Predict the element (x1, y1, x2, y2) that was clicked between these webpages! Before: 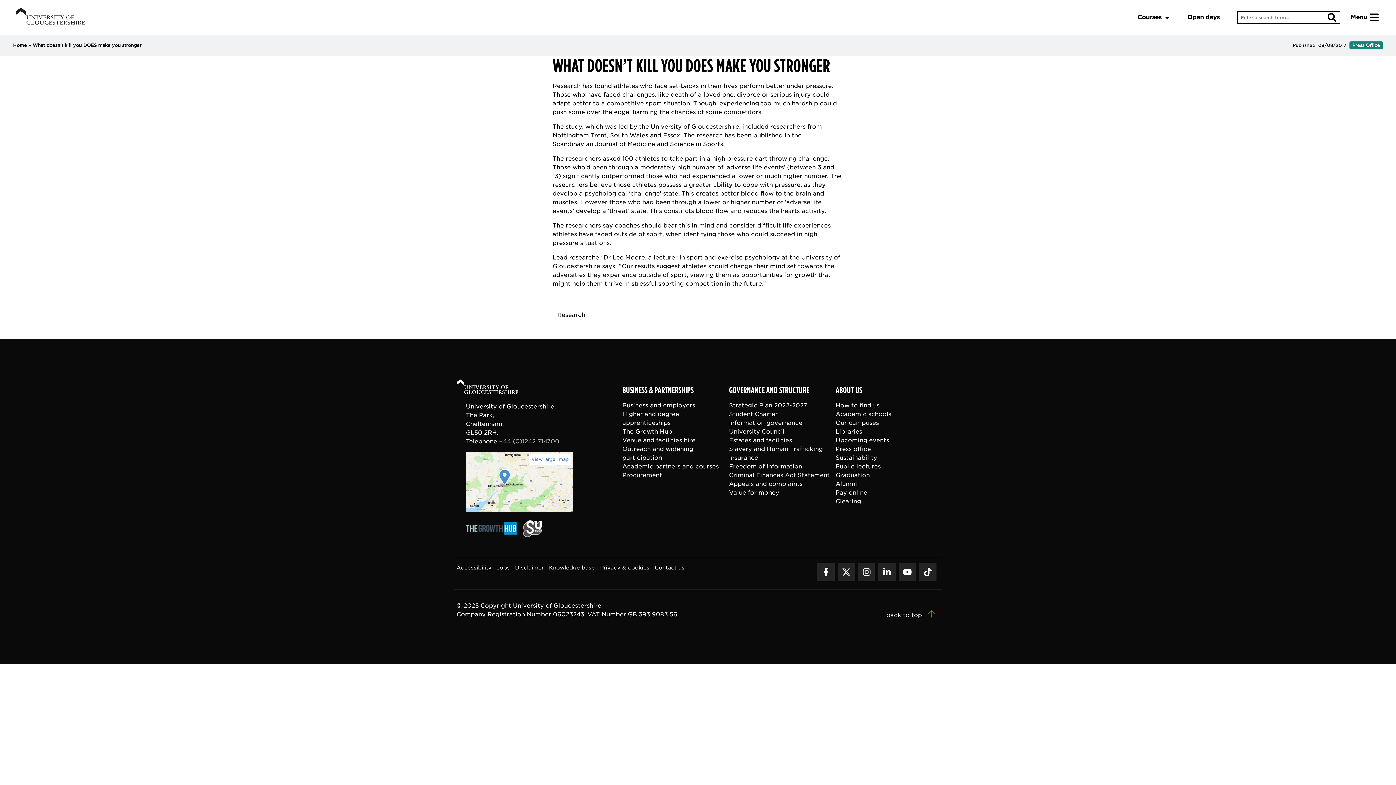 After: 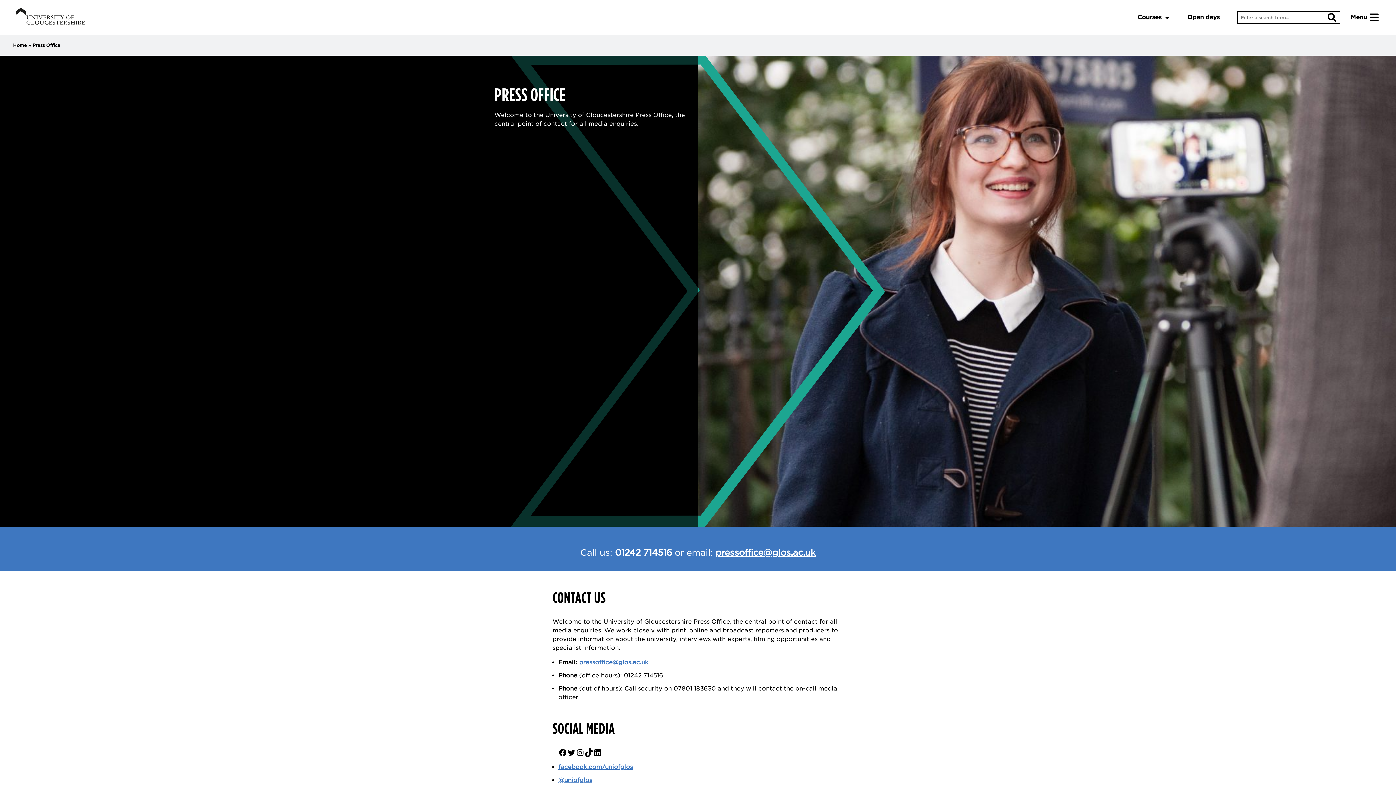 Action: bbox: (835, 445, 871, 452) label: Press office